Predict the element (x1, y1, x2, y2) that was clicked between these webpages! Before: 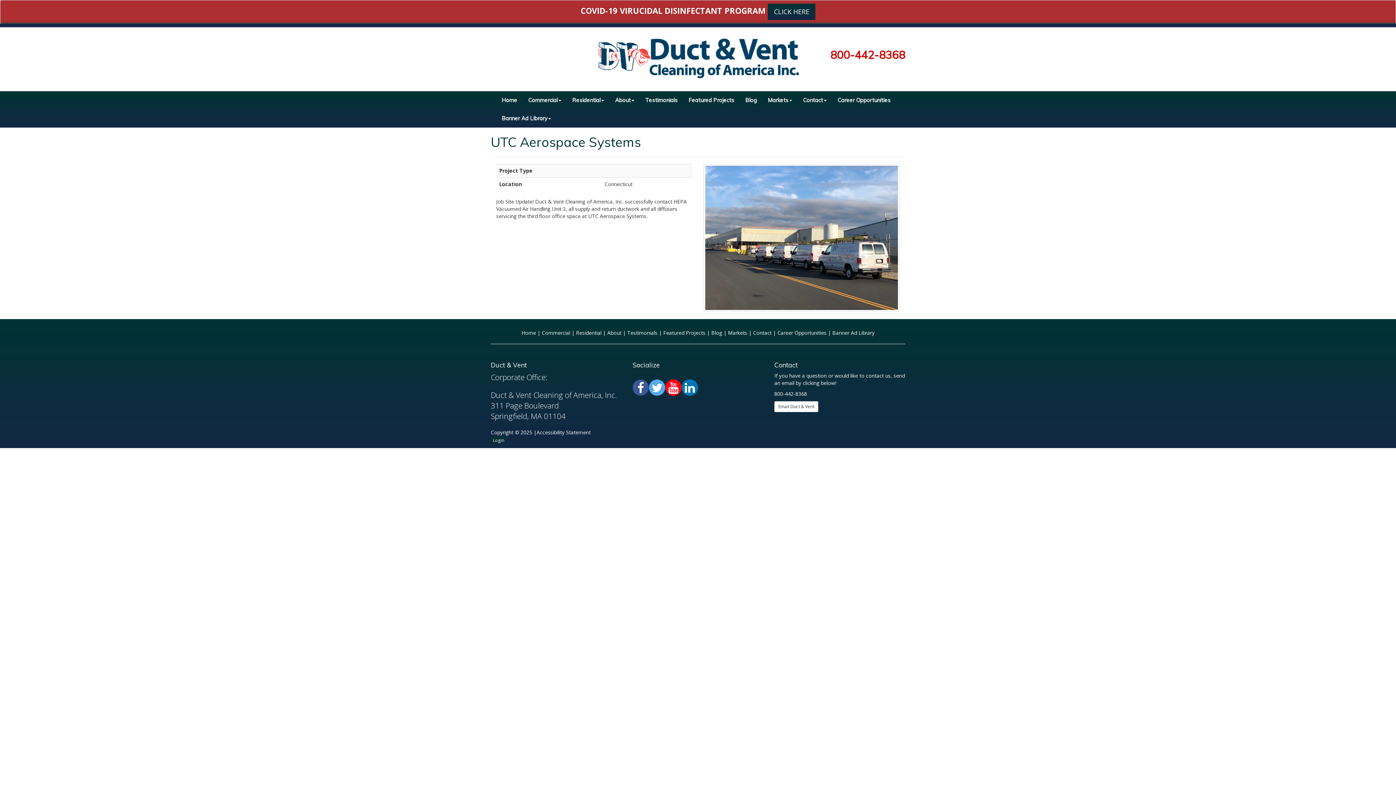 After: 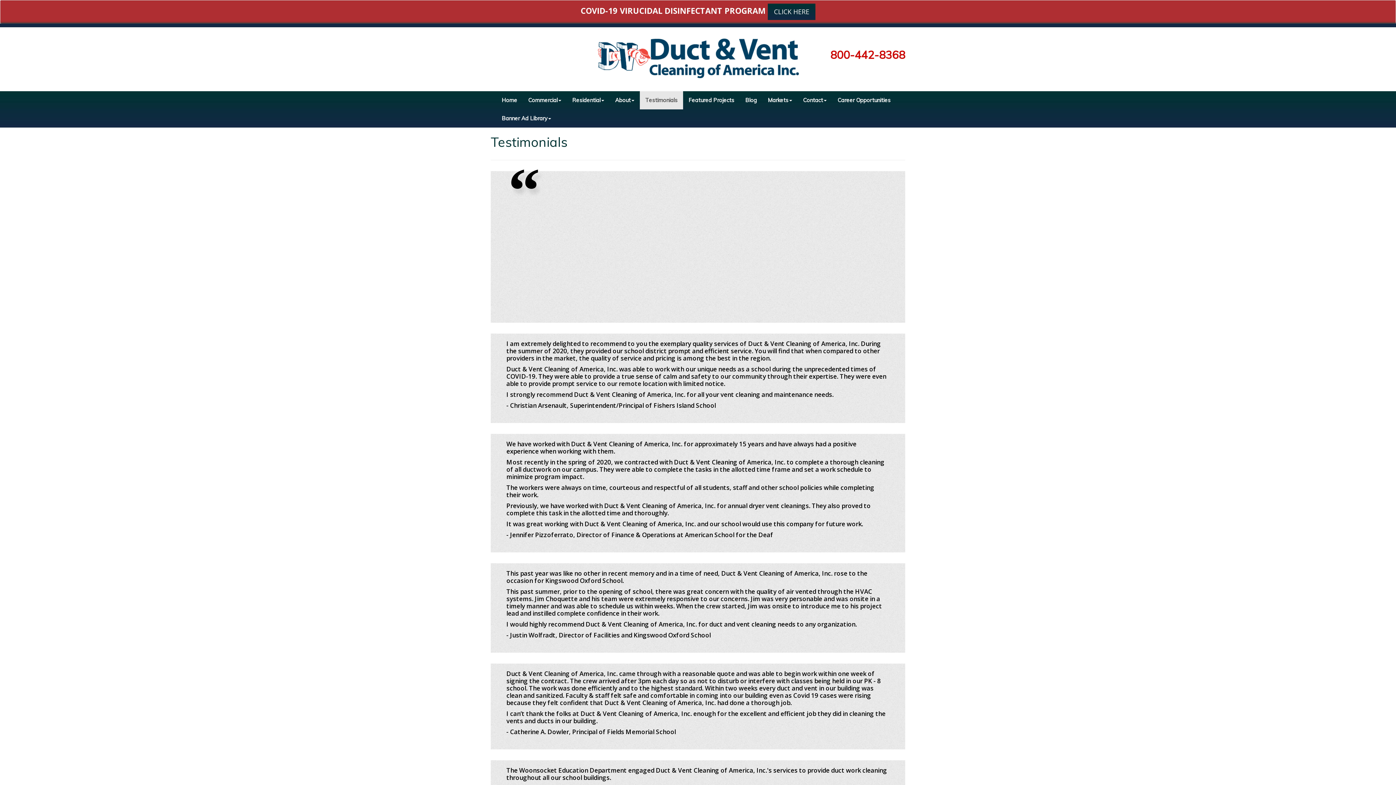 Action: bbox: (640, 91, 683, 109) label: Testimonials